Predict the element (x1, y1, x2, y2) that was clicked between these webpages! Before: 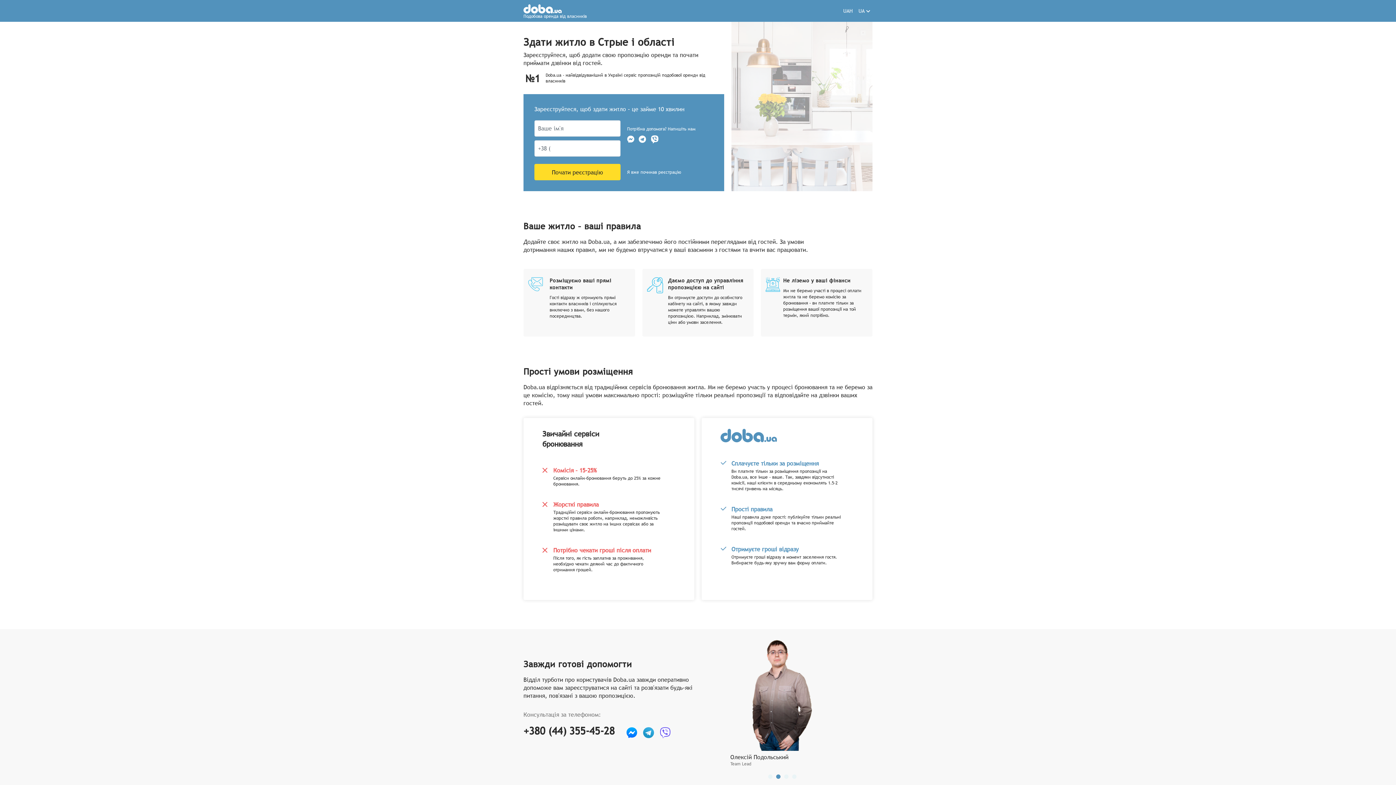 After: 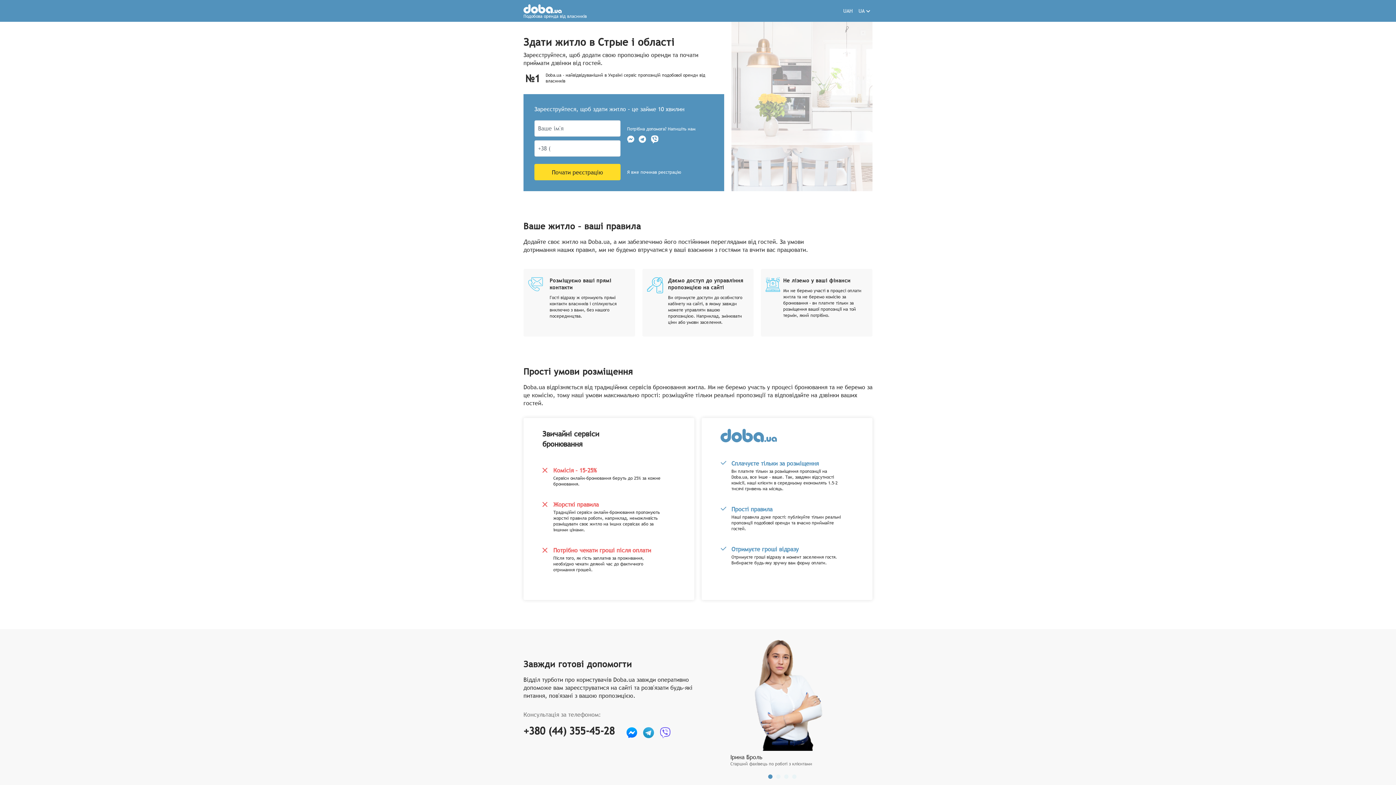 Action: bbox: (650, 135, 663, 144)